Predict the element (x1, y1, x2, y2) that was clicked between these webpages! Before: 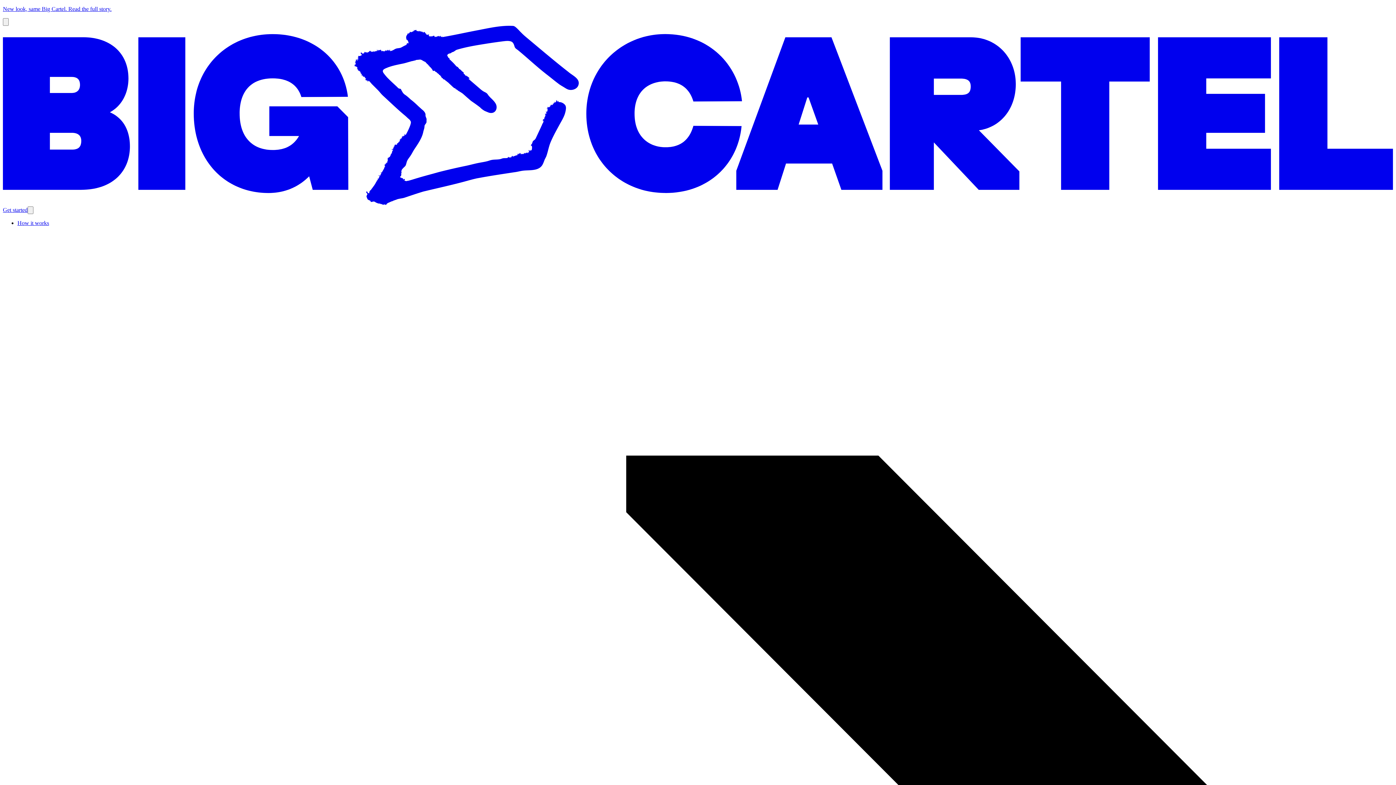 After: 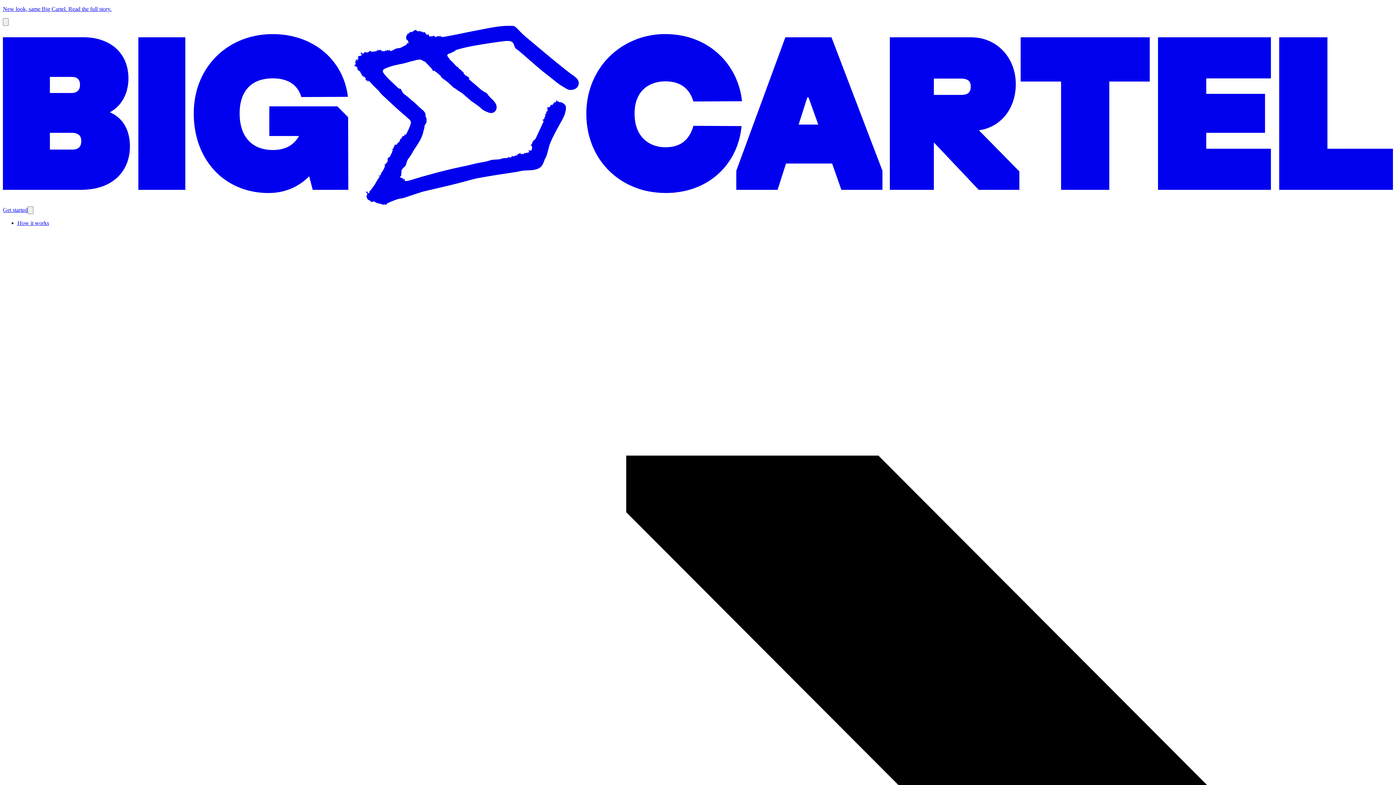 Action: bbox: (2, 207, 27, 213) label: Get started